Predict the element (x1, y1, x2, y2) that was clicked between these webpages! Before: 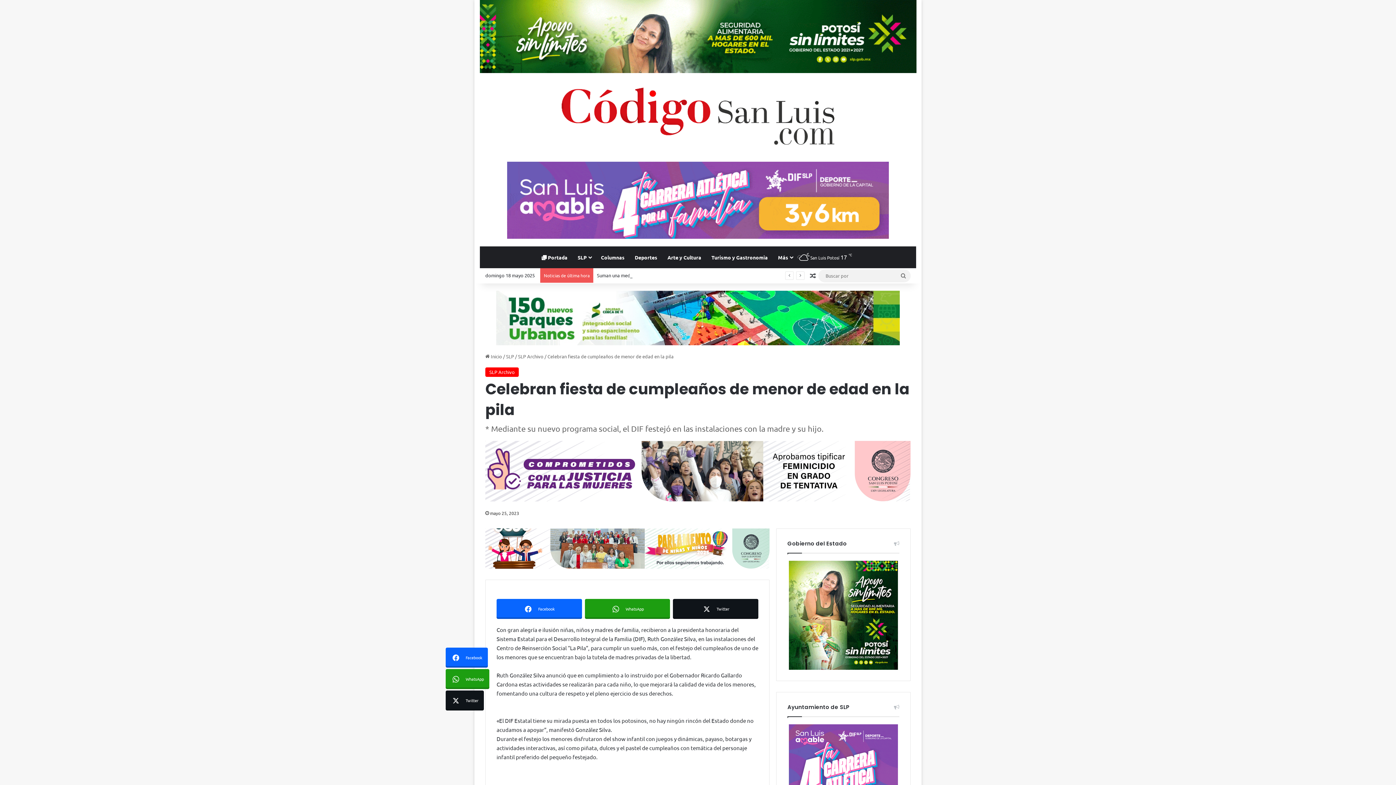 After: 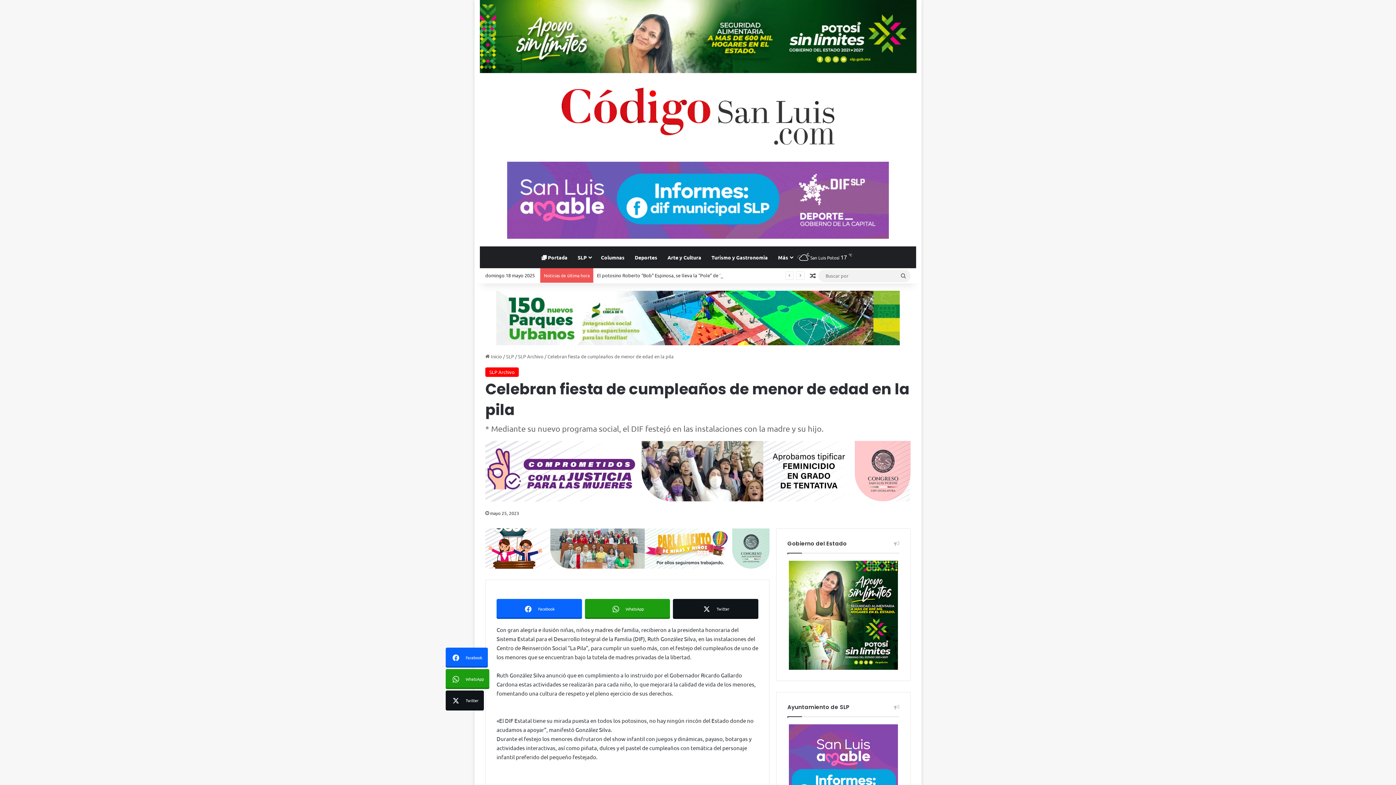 Action: bbox: (485, 459, 910, 478)